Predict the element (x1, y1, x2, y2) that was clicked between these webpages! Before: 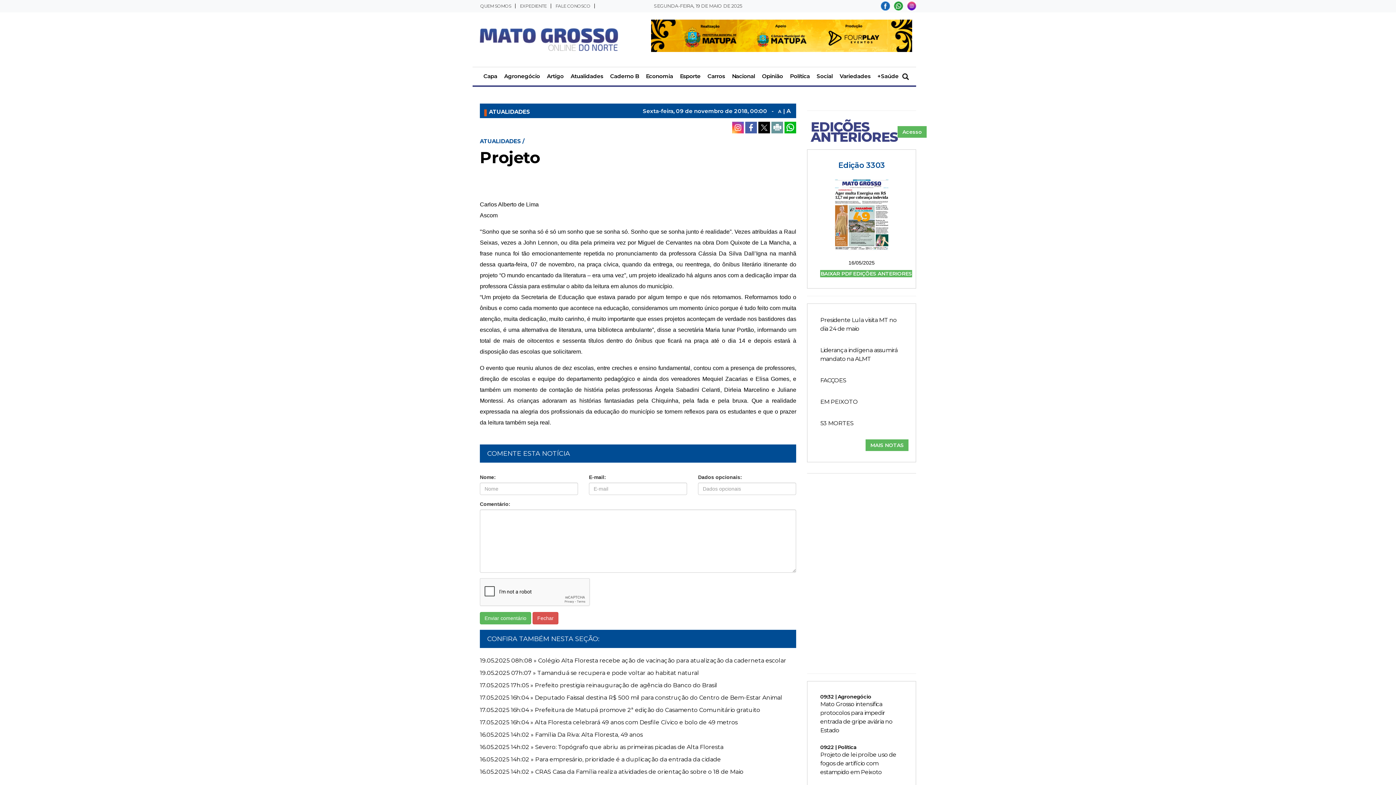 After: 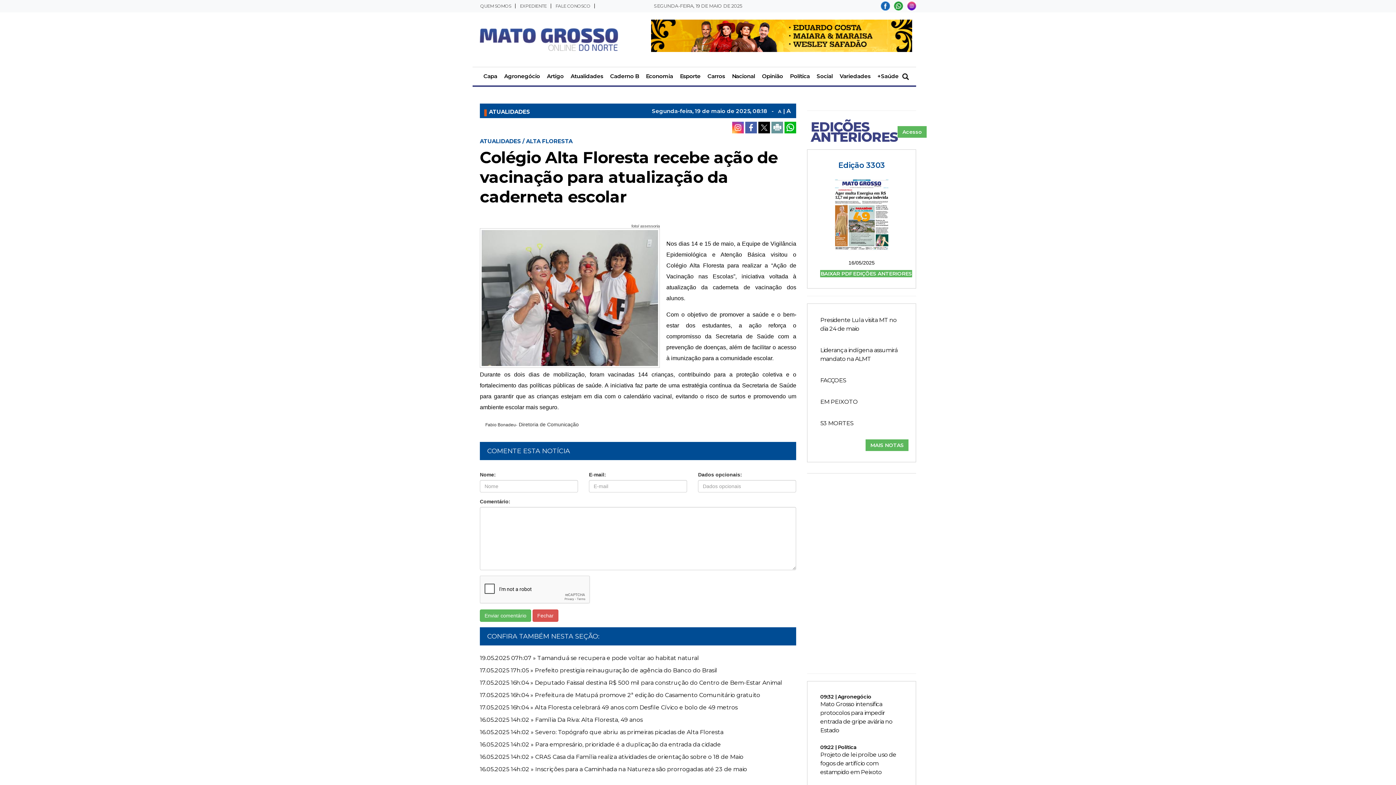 Action: label: 19.05.2025 08h:08 » Colégio Alta Floresta recebe ação de vacinação para atualização da caderneta escolar bbox: (480, 657, 796, 664)